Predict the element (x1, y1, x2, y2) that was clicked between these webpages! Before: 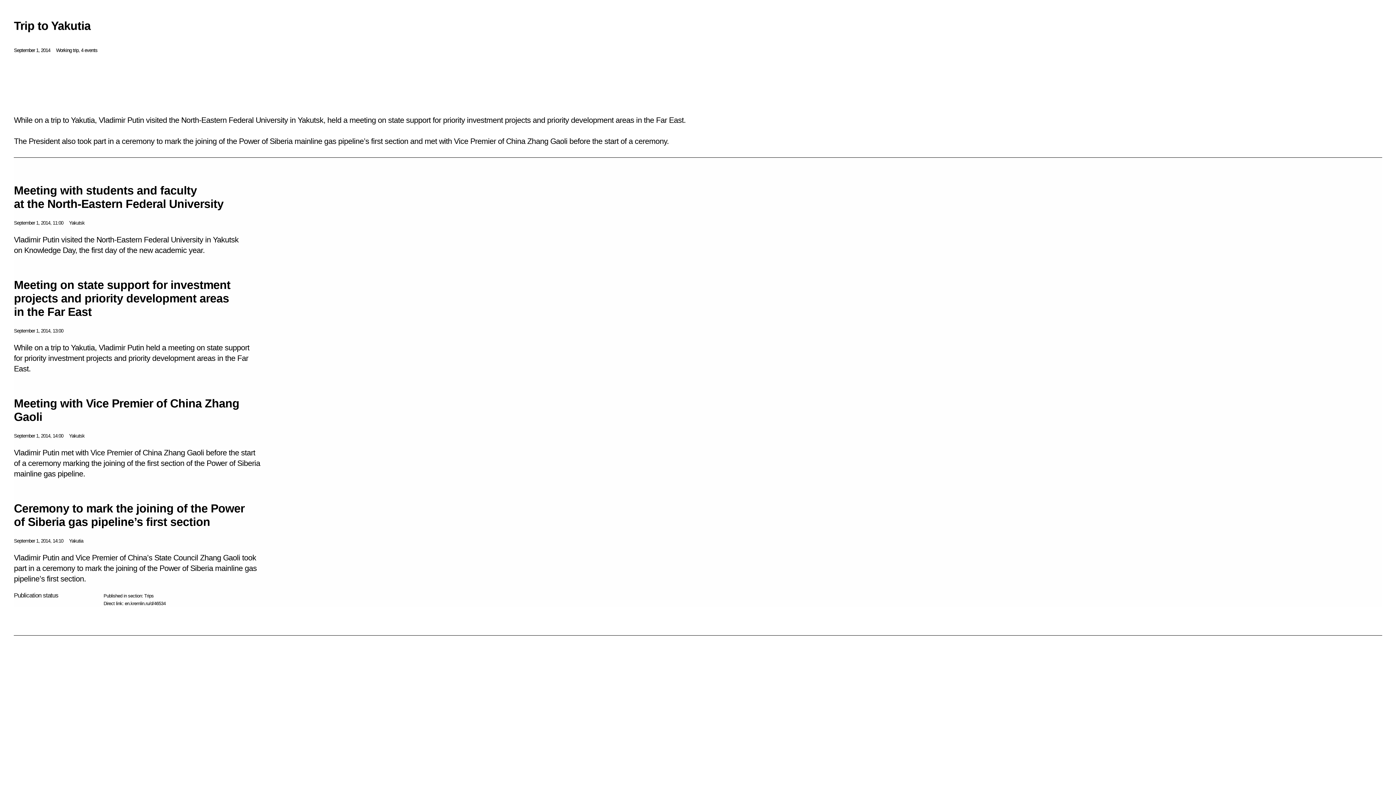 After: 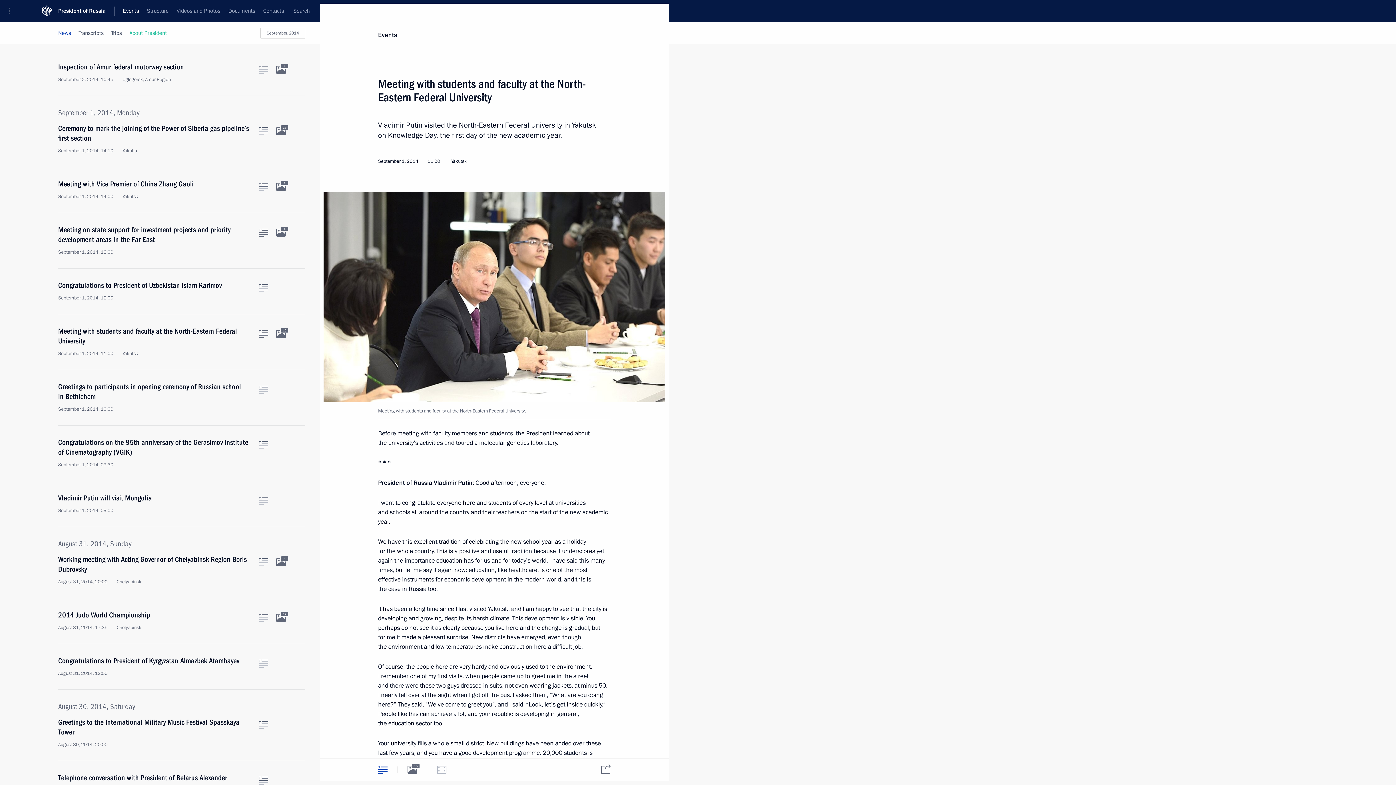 Action: bbox: (13, 183, 223, 210) label: Meeting with students and faculty at the North-Eastern Federal University